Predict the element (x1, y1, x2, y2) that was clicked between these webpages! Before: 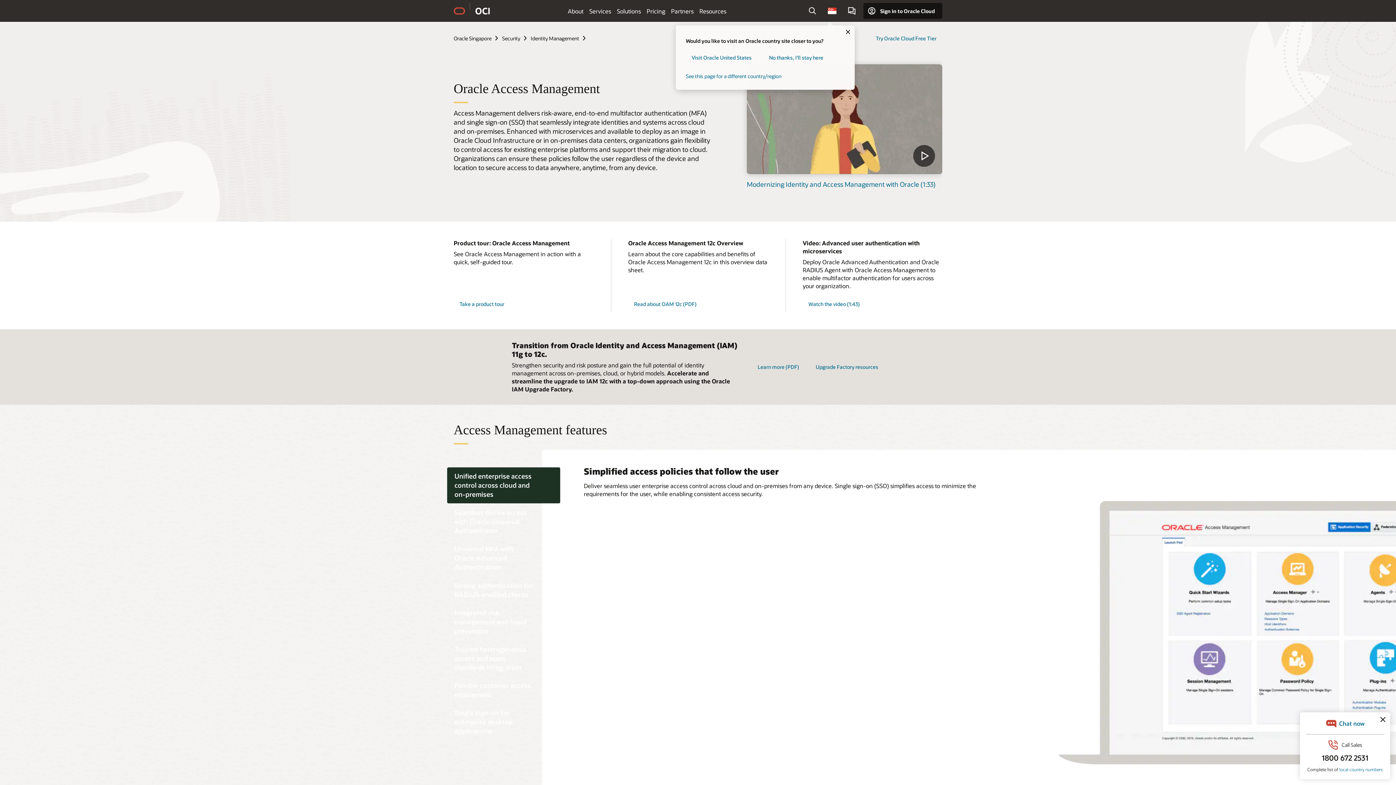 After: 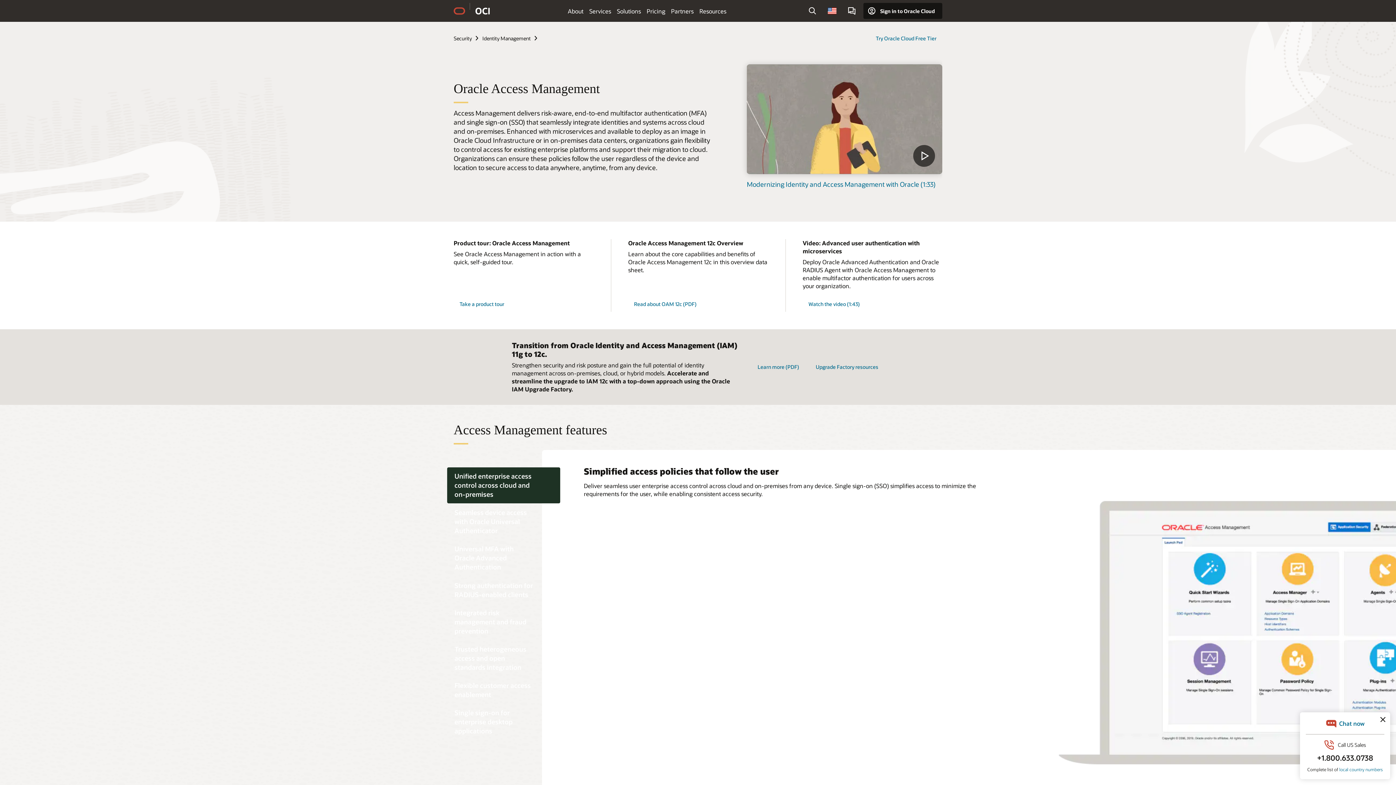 Action: bbox: (686, 49, 757, 65) label: visit Oracle United States